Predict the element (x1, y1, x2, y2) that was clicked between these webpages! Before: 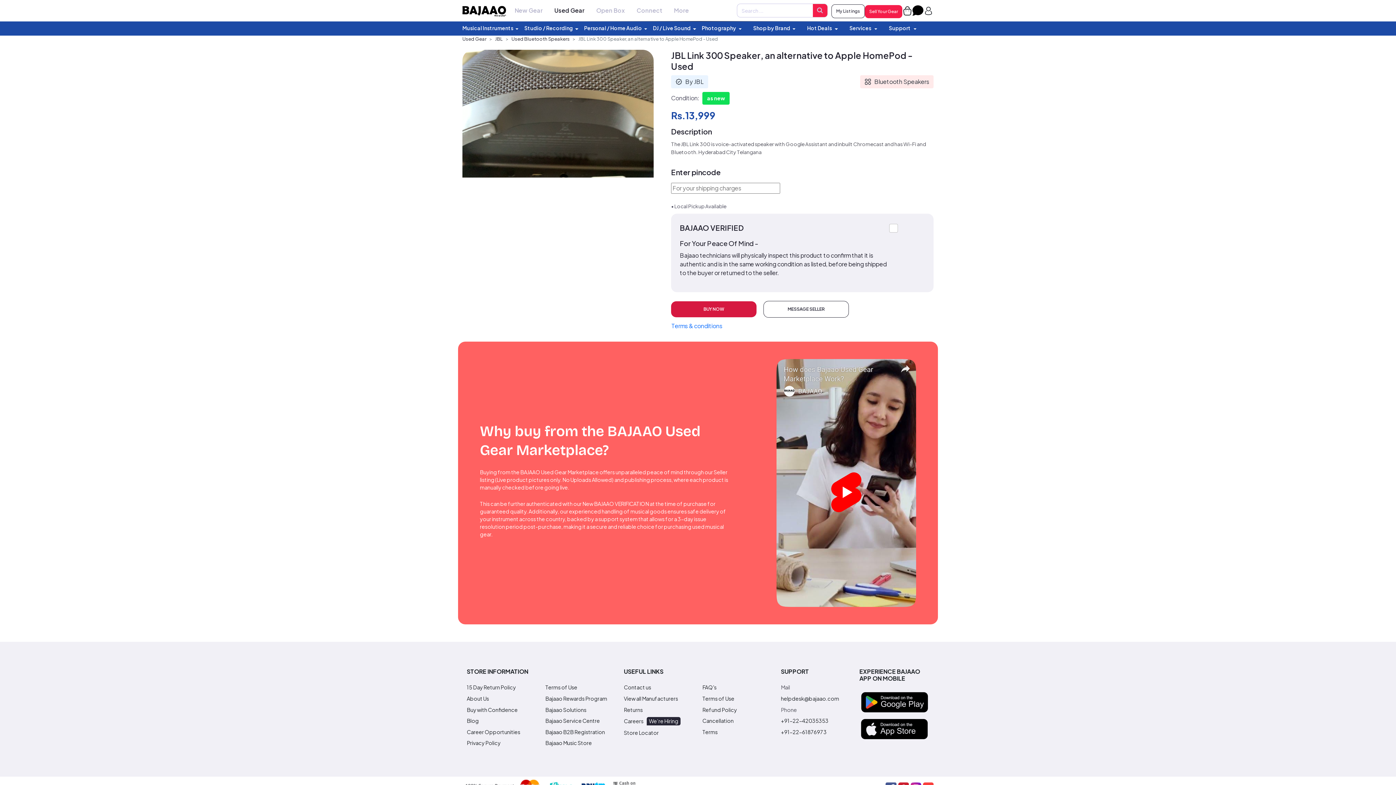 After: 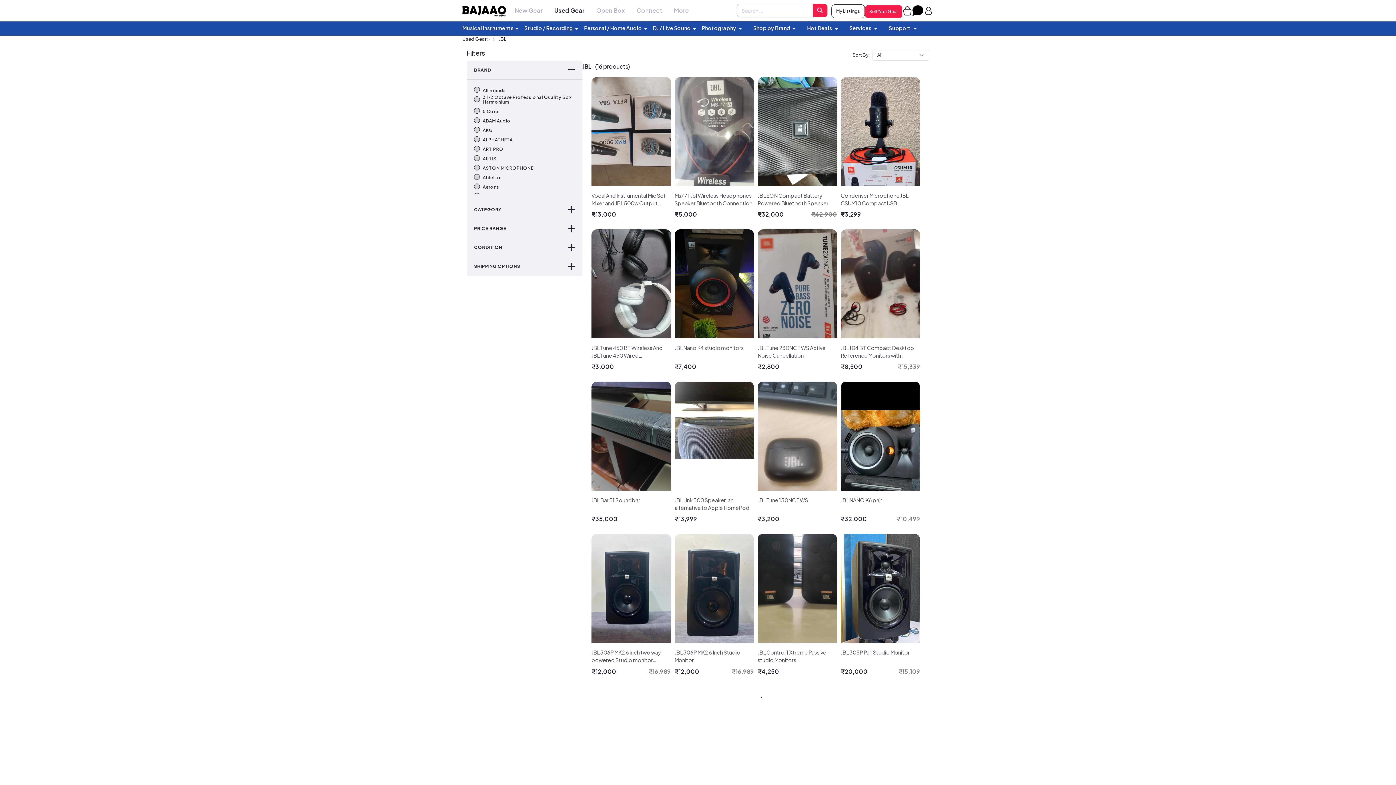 Action: bbox: (671, 75, 708, 88) label: By JBL